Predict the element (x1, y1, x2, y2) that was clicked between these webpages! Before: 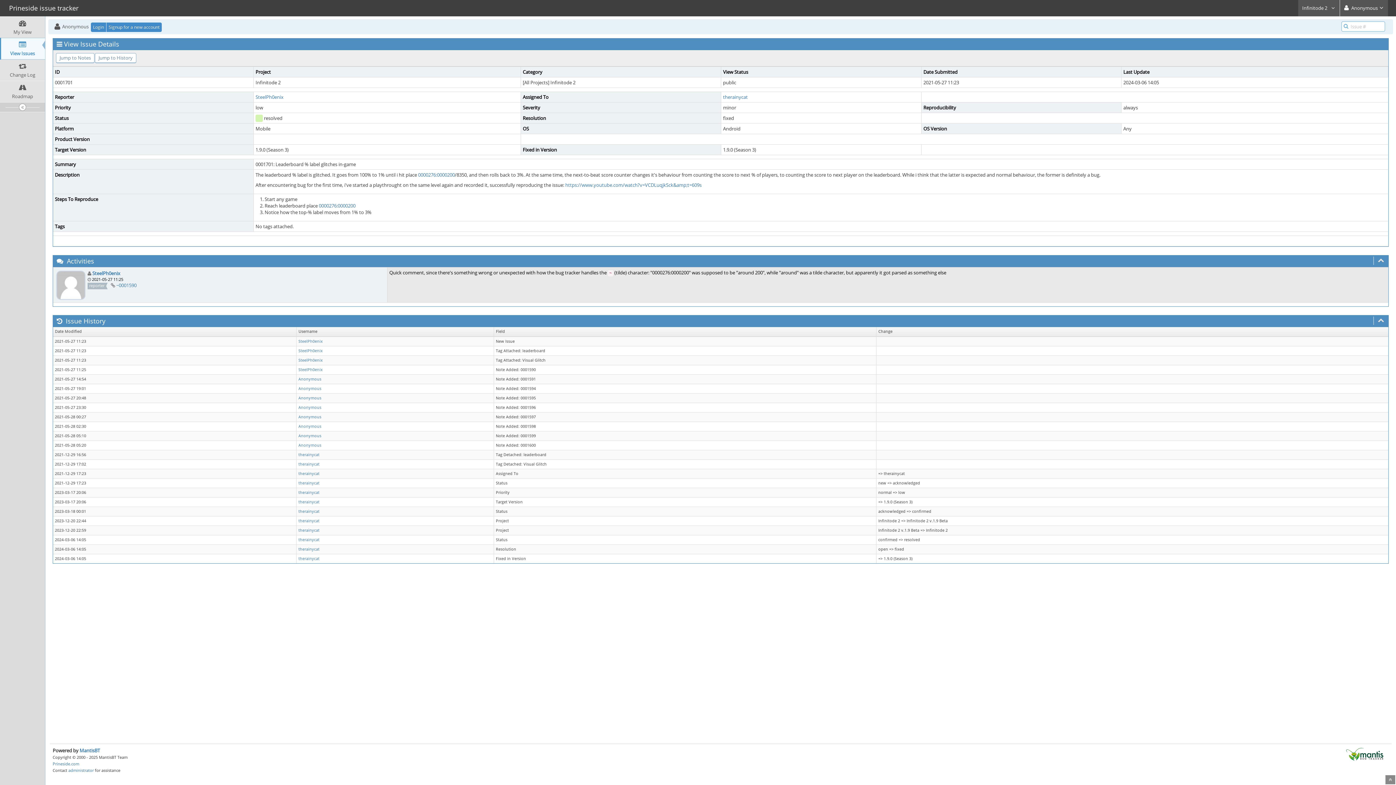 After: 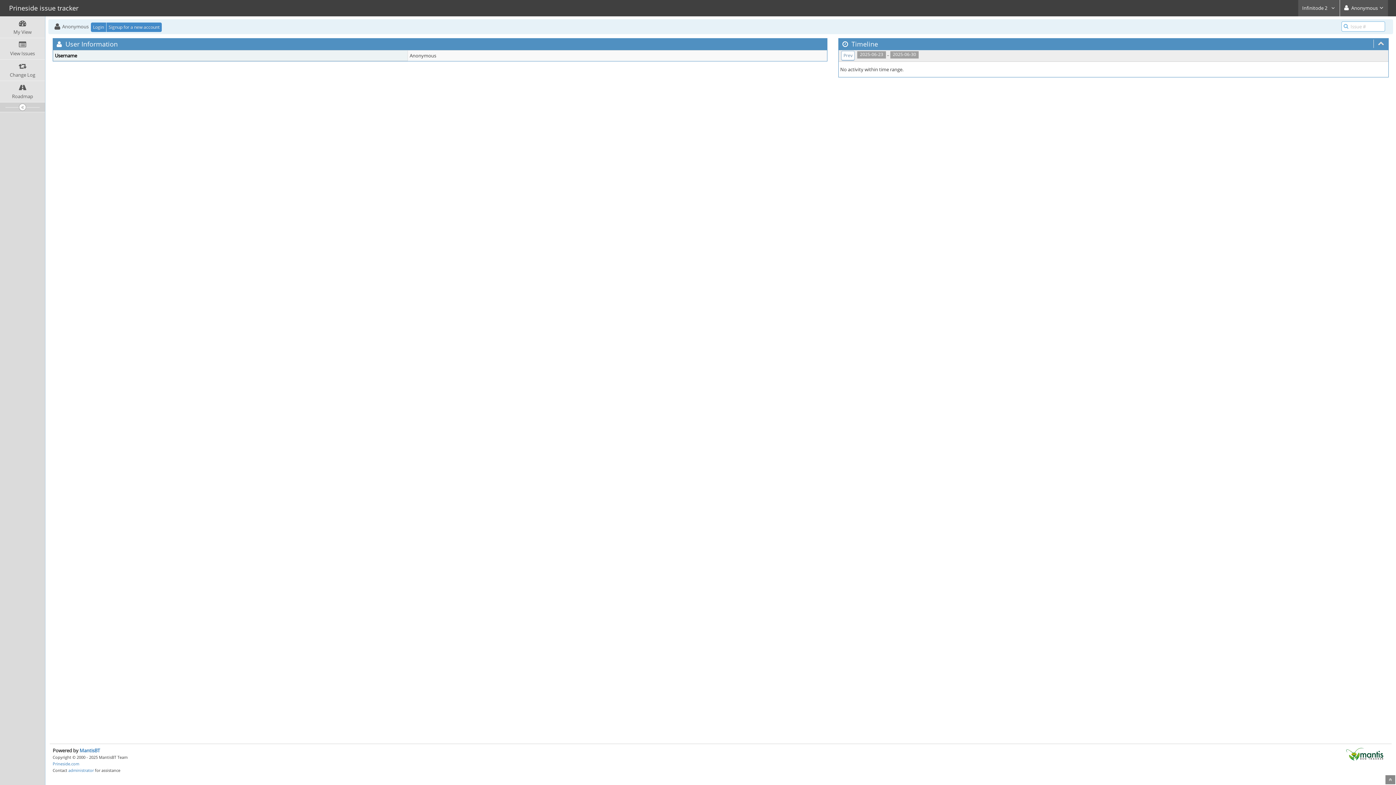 Action: bbox: (298, 433, 321, 438) label: Anonymous